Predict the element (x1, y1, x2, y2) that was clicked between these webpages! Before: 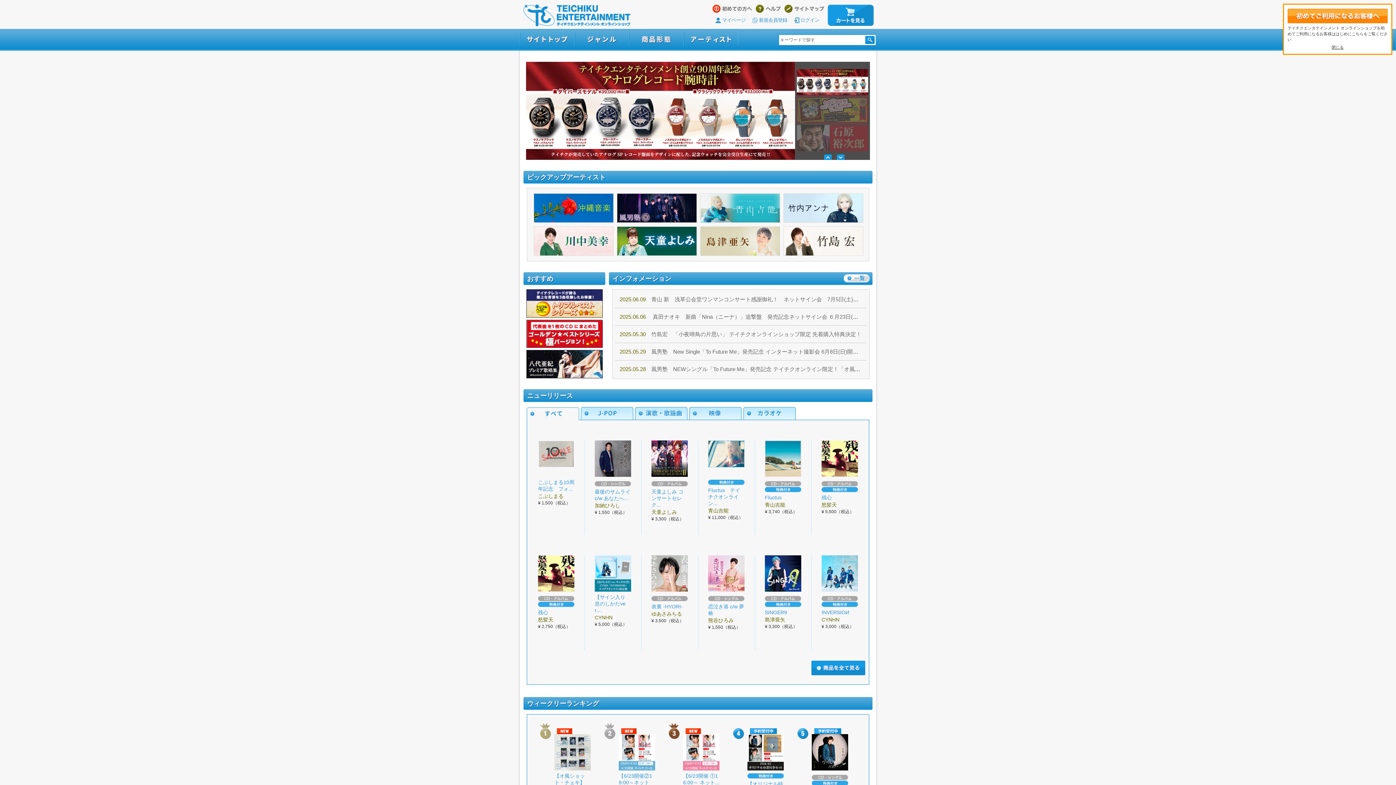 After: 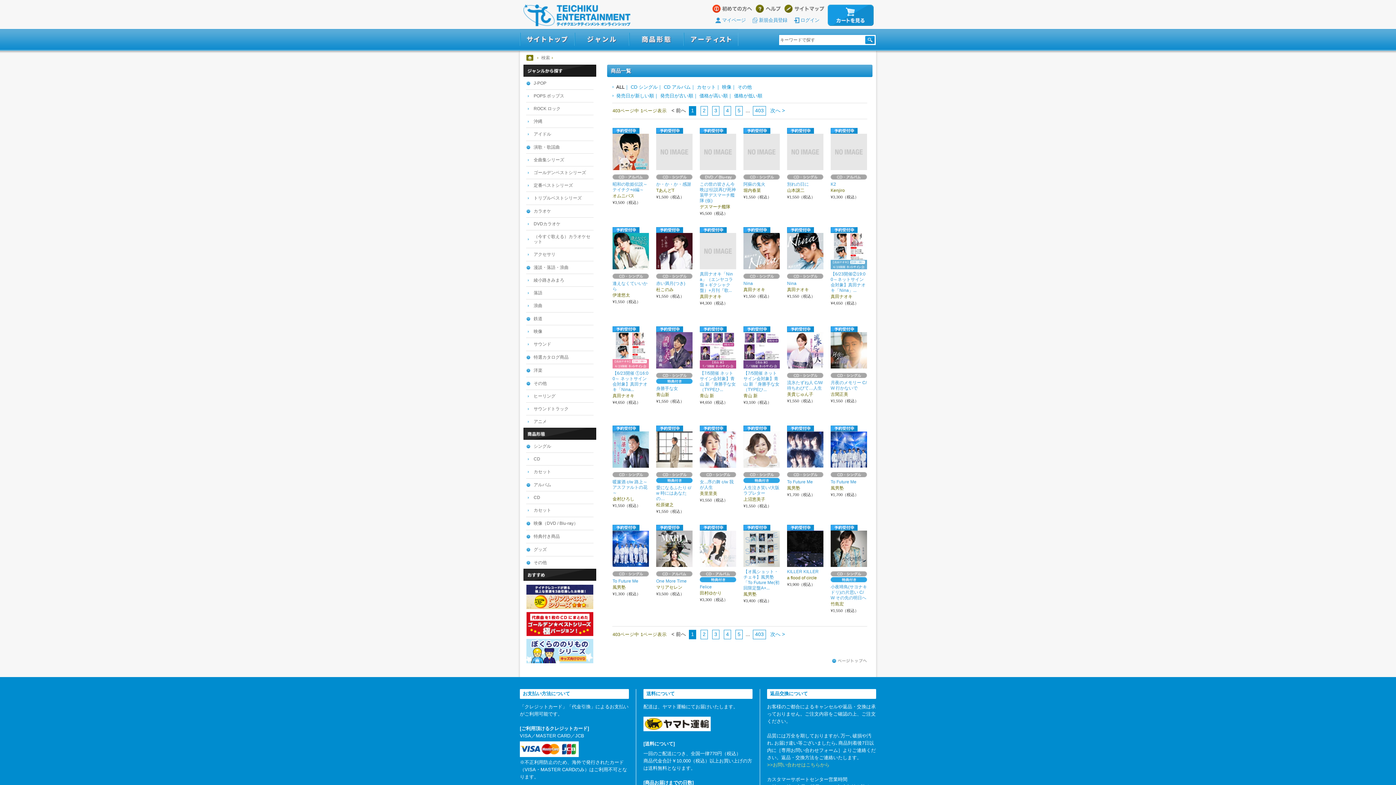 Action: label: 商品を全て見る bbox: (811, 661, 865, 675)